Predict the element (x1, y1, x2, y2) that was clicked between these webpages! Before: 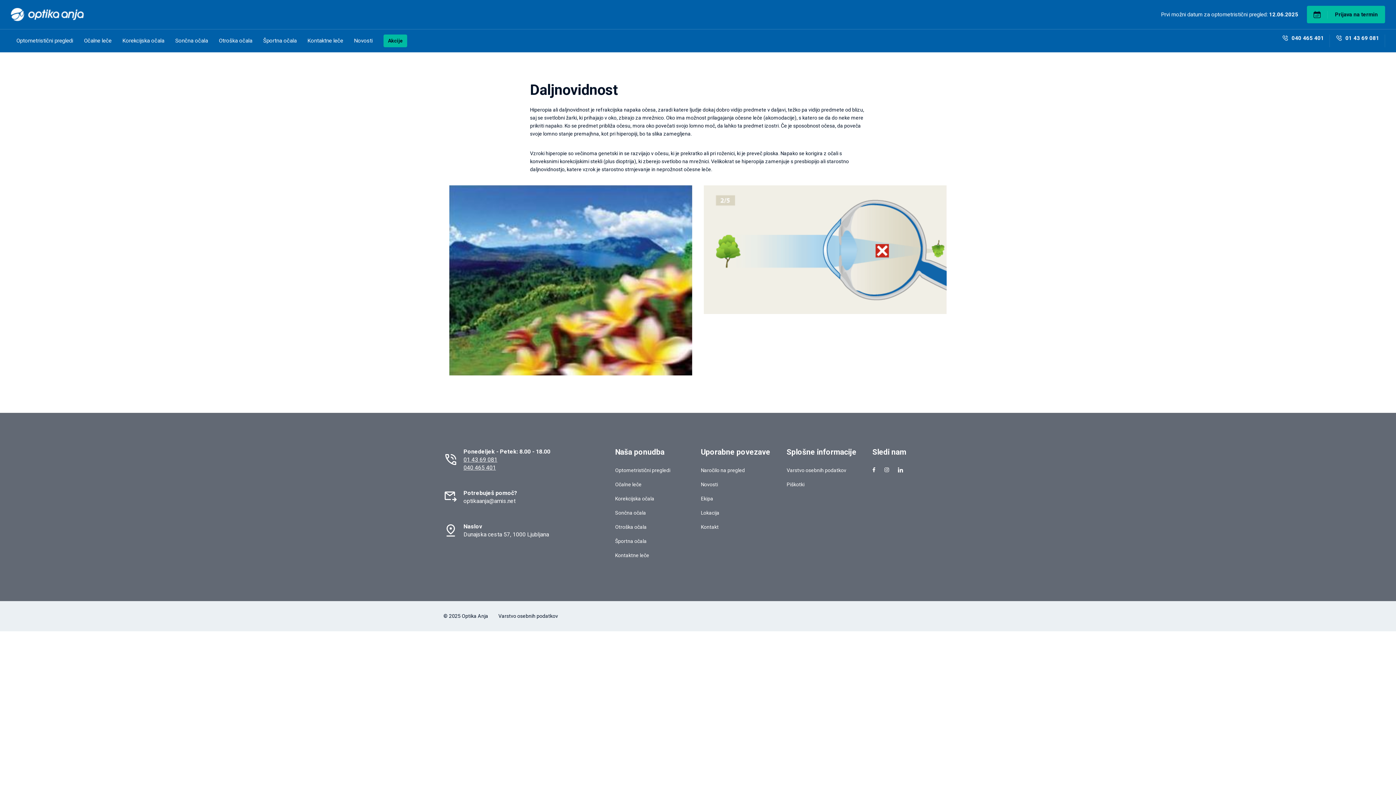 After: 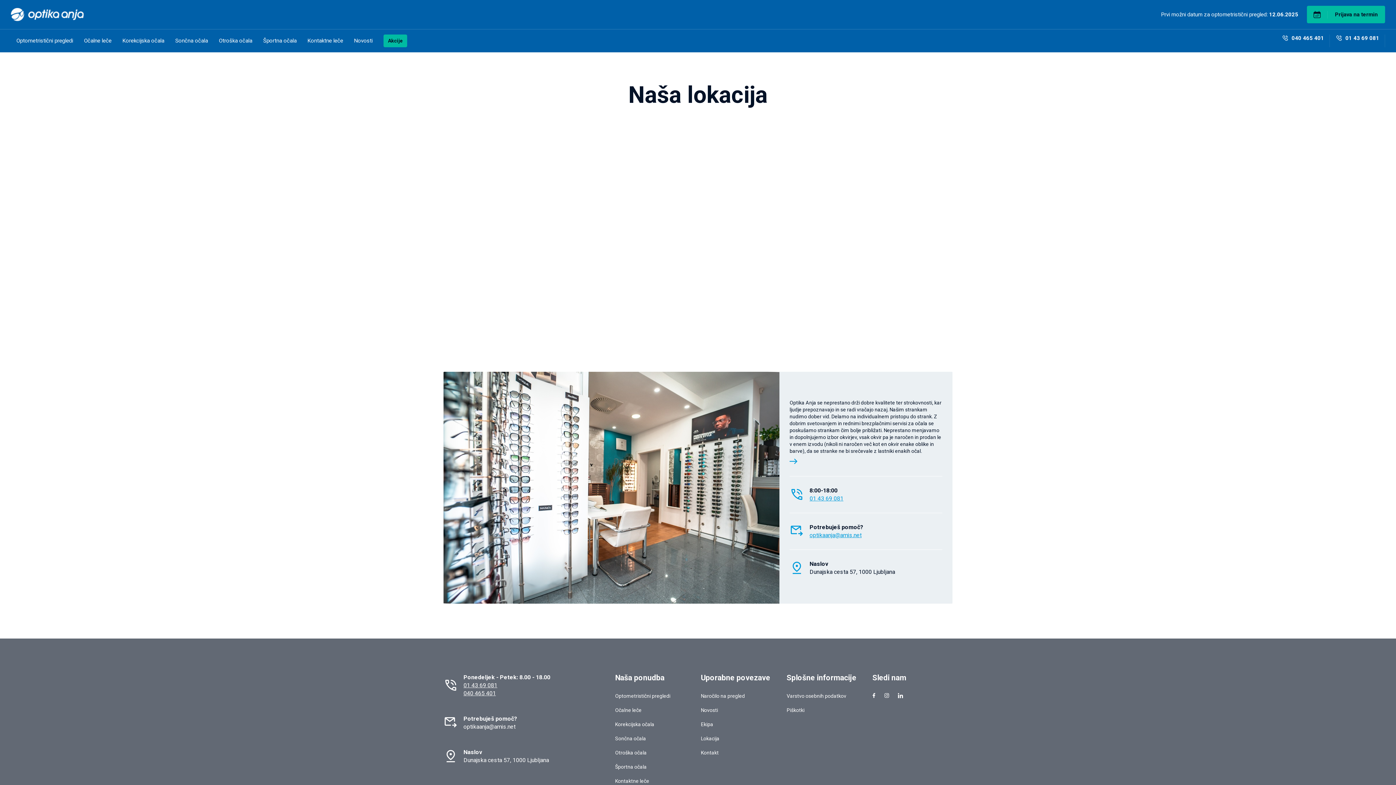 Action: label: Lokacija bbox: (701, 510, 719, 516)